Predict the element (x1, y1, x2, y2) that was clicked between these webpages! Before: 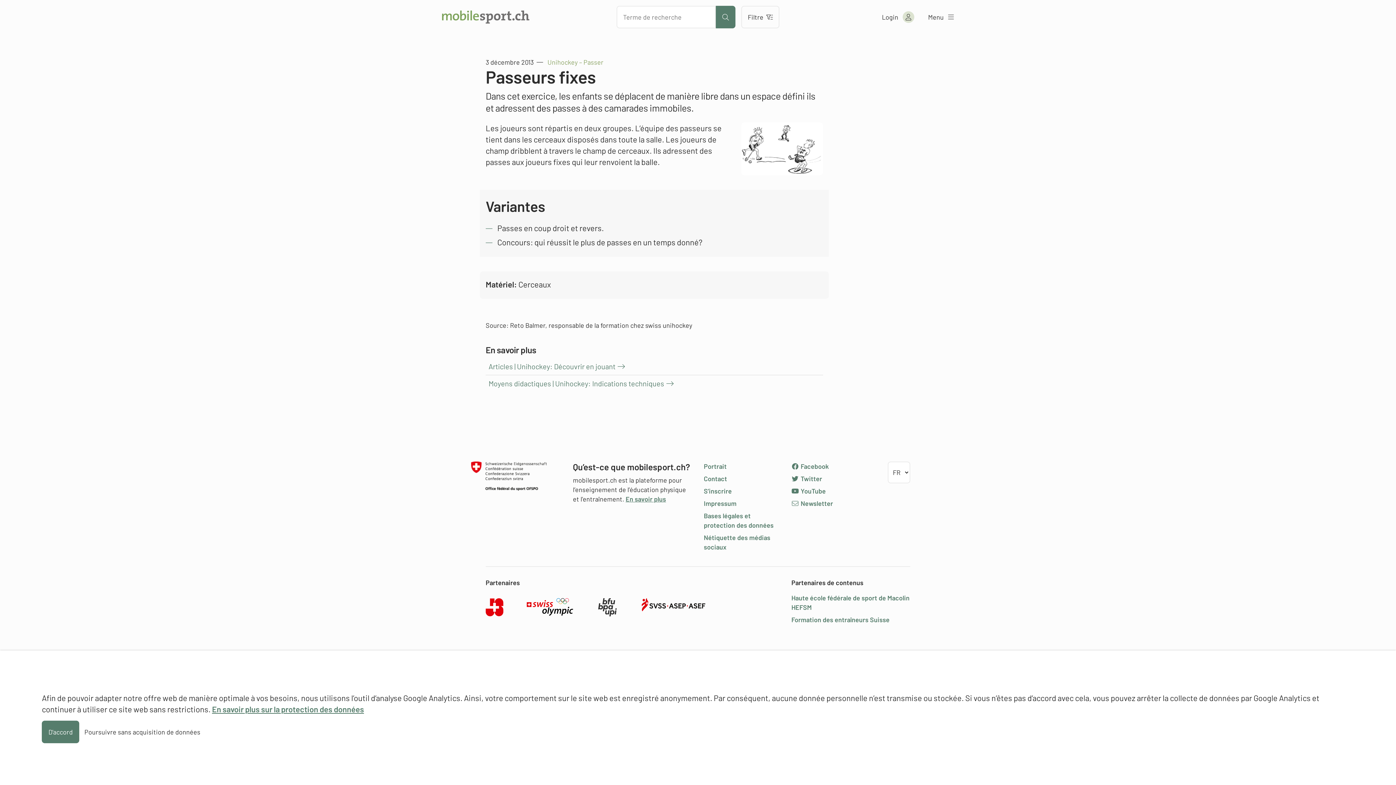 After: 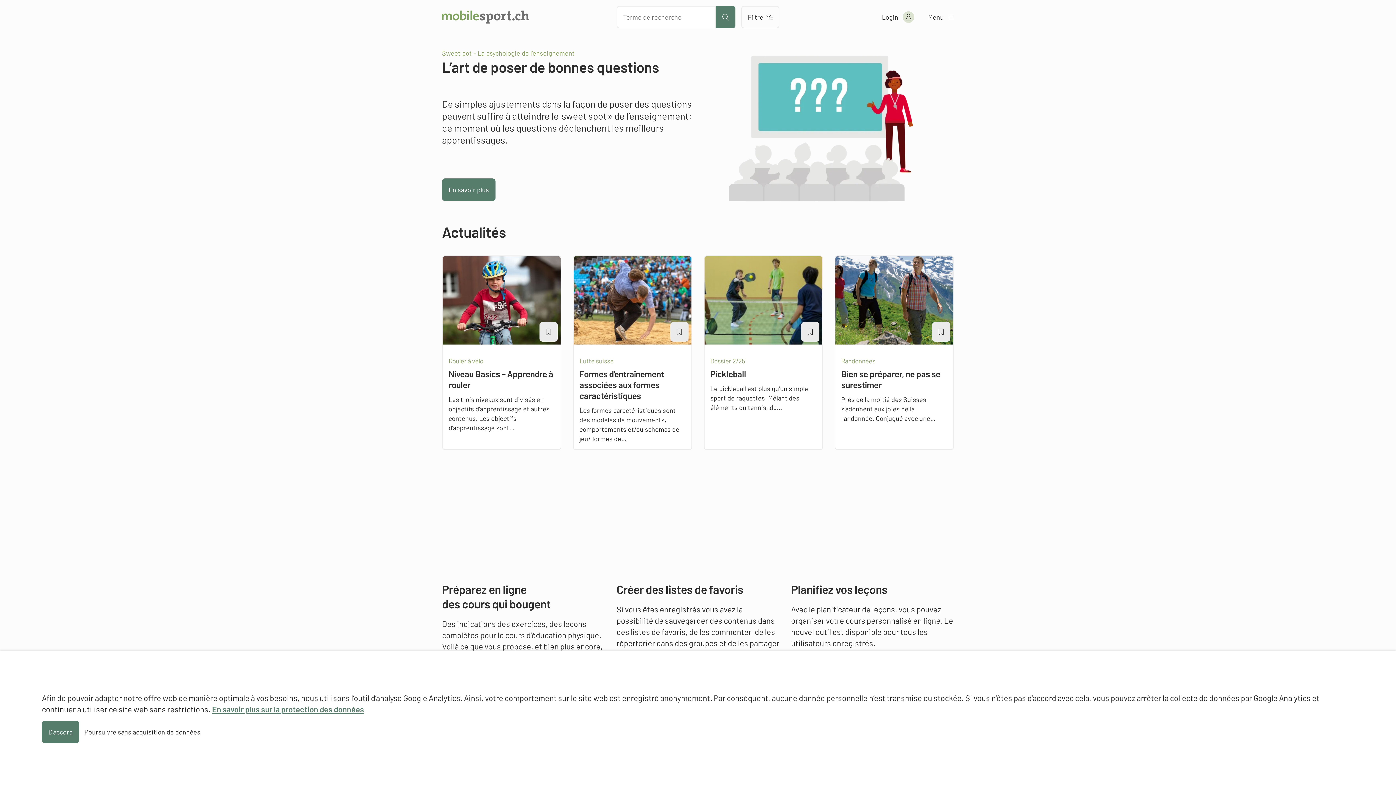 Action: bbox: (442, 5, 529, 28) label: Vers la page d'accueil